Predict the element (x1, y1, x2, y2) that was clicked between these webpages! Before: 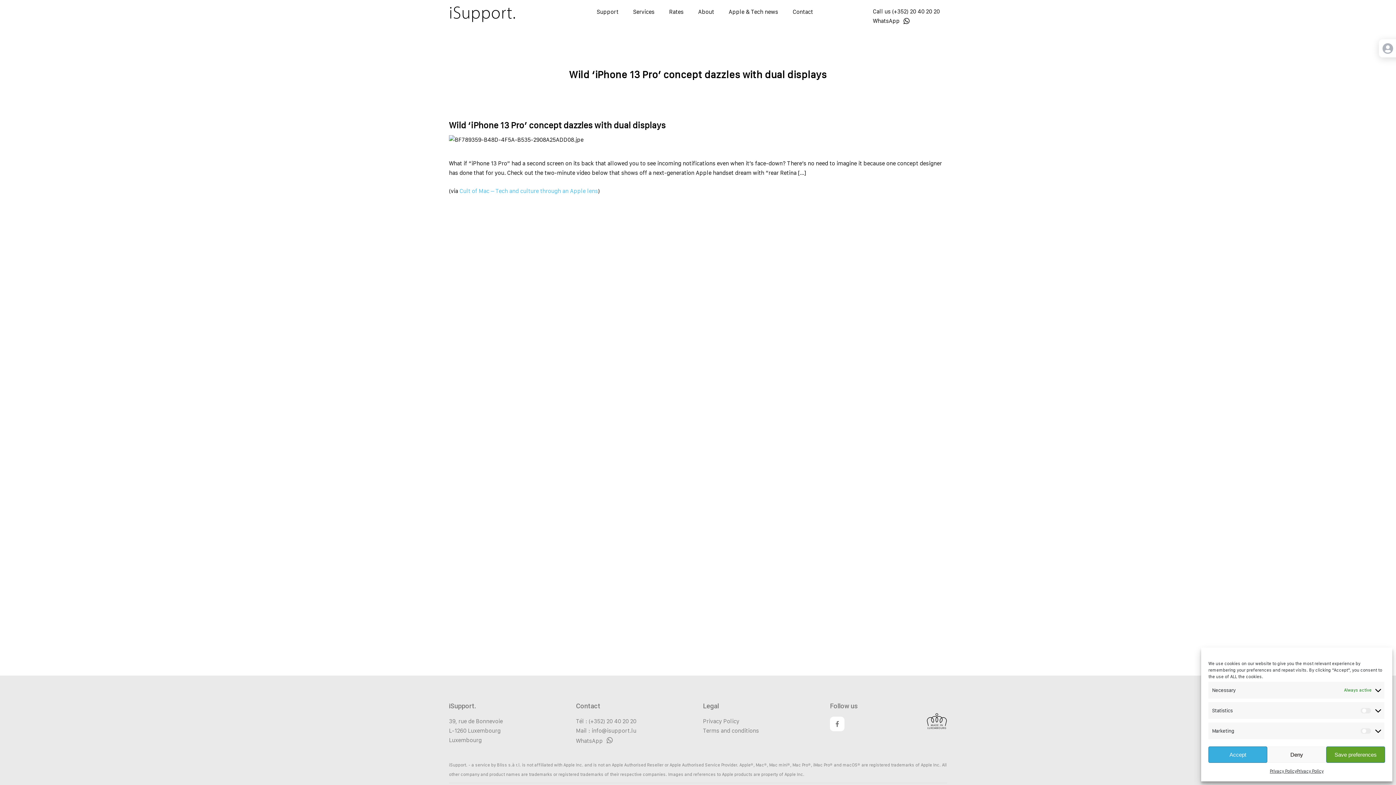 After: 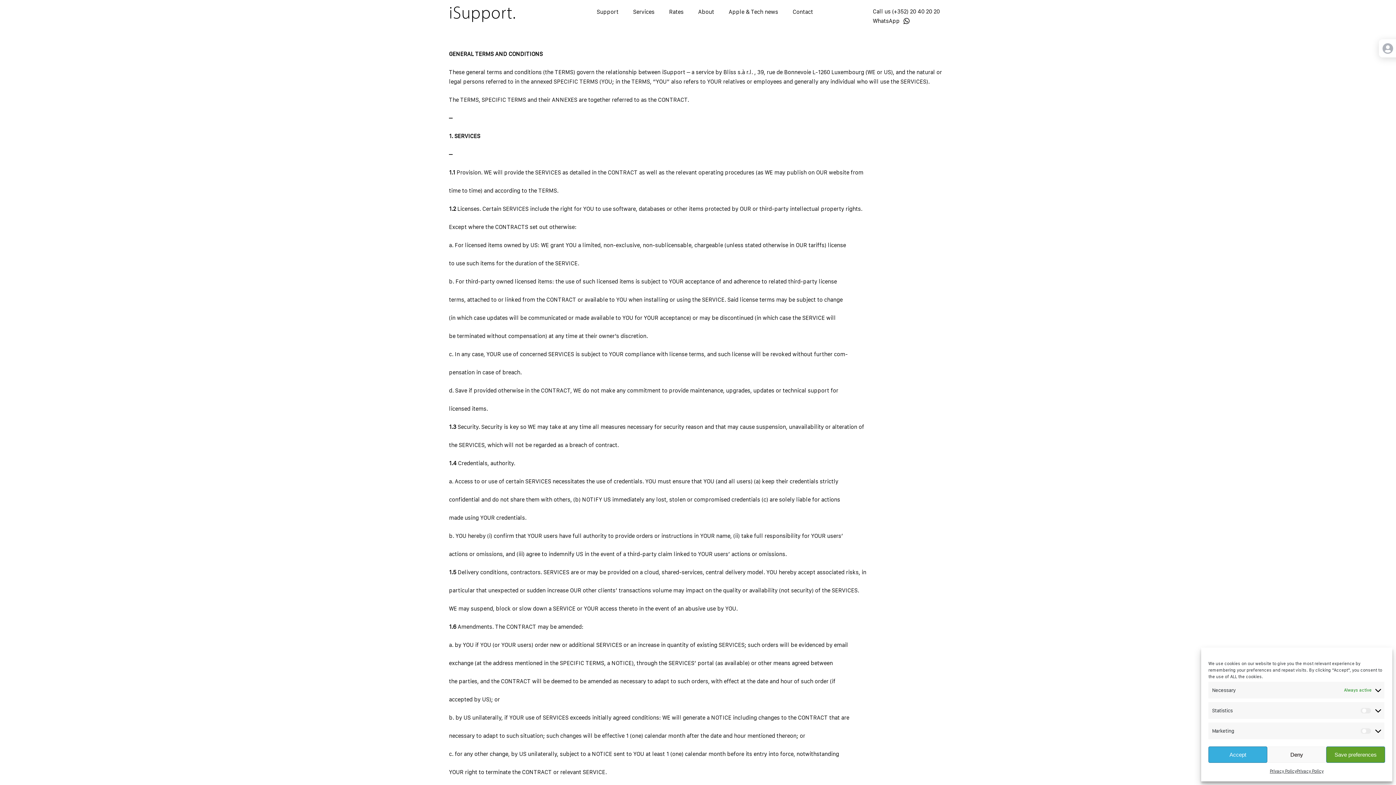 Action: bbox: (703, 726, 820, 736) label: Terms and conditions